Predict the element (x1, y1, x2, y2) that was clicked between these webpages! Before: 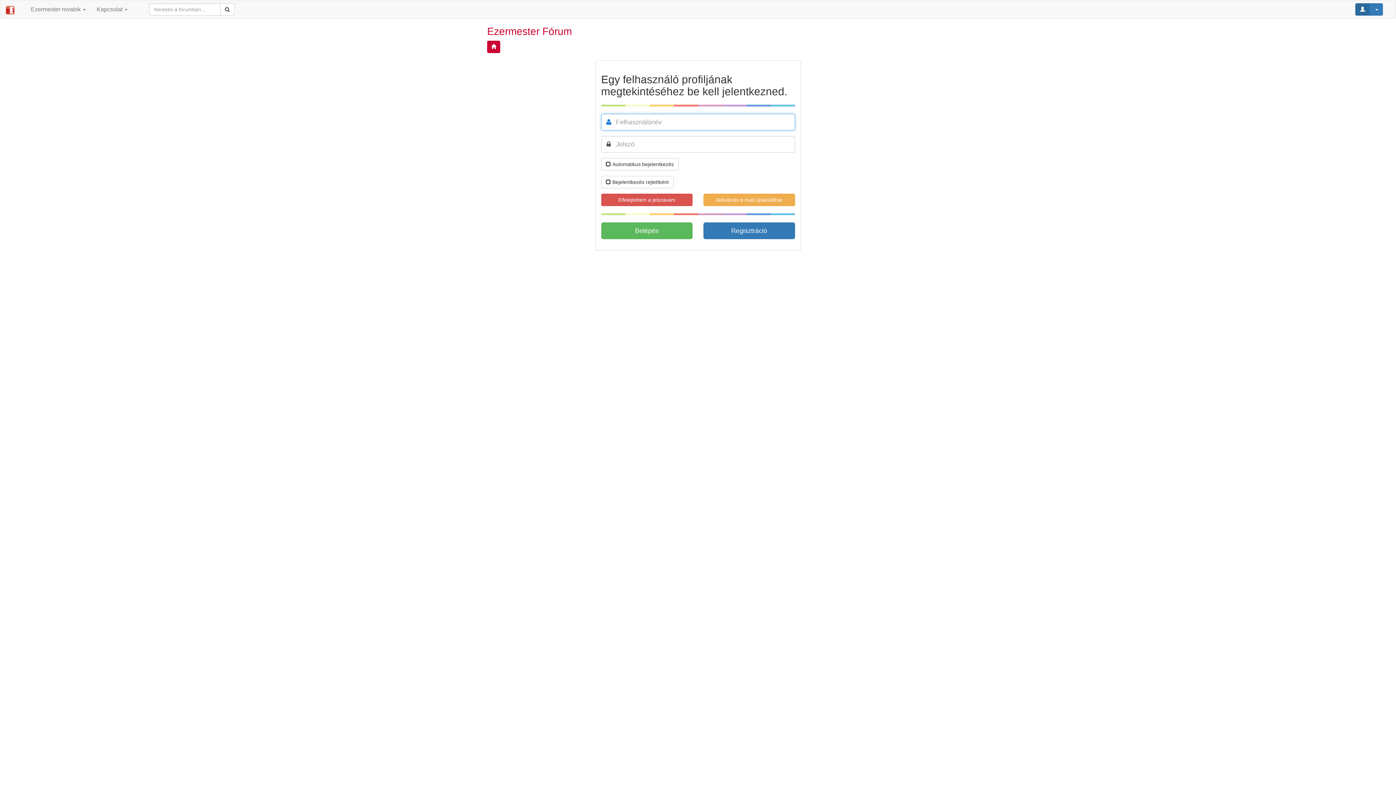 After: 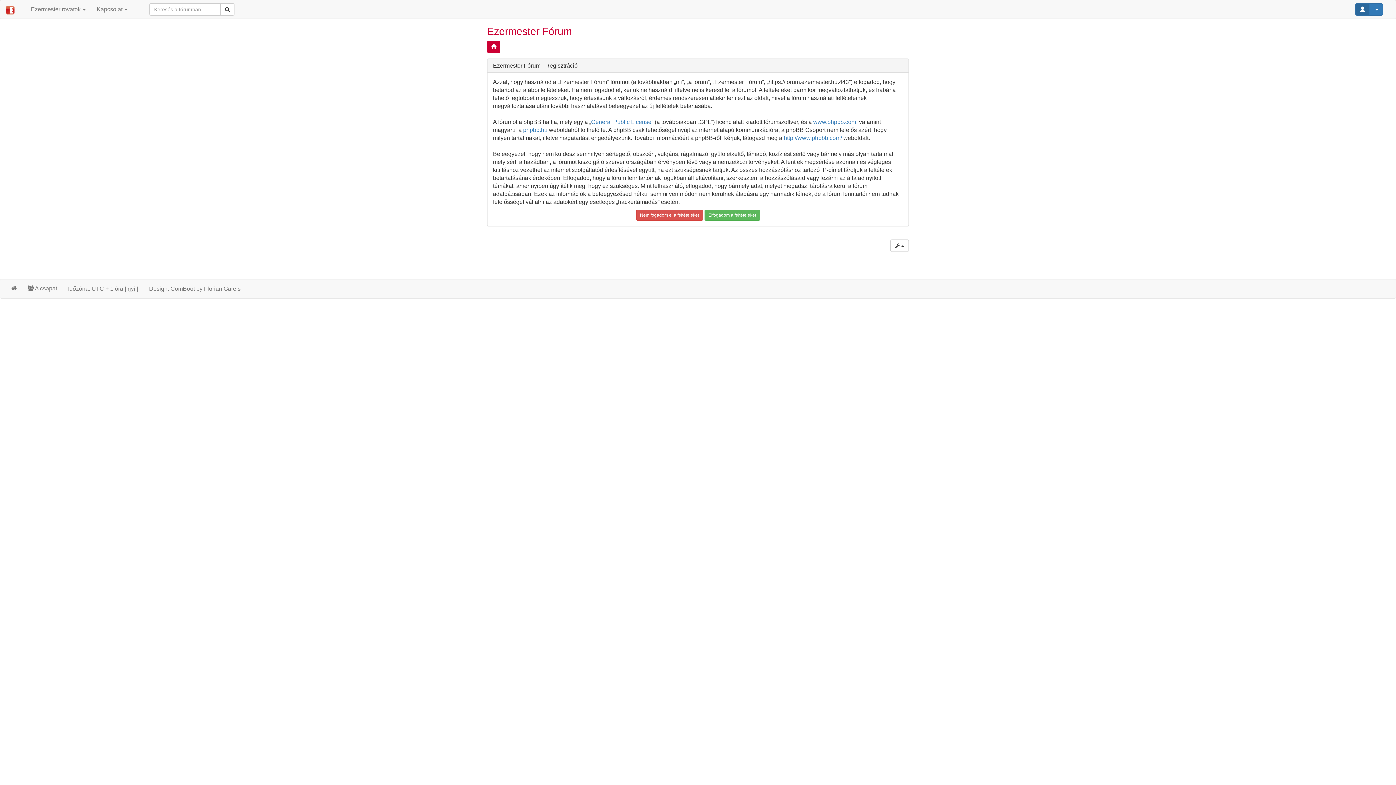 Action: bbox: (703, 222, 795, 239) label: Regisztráció